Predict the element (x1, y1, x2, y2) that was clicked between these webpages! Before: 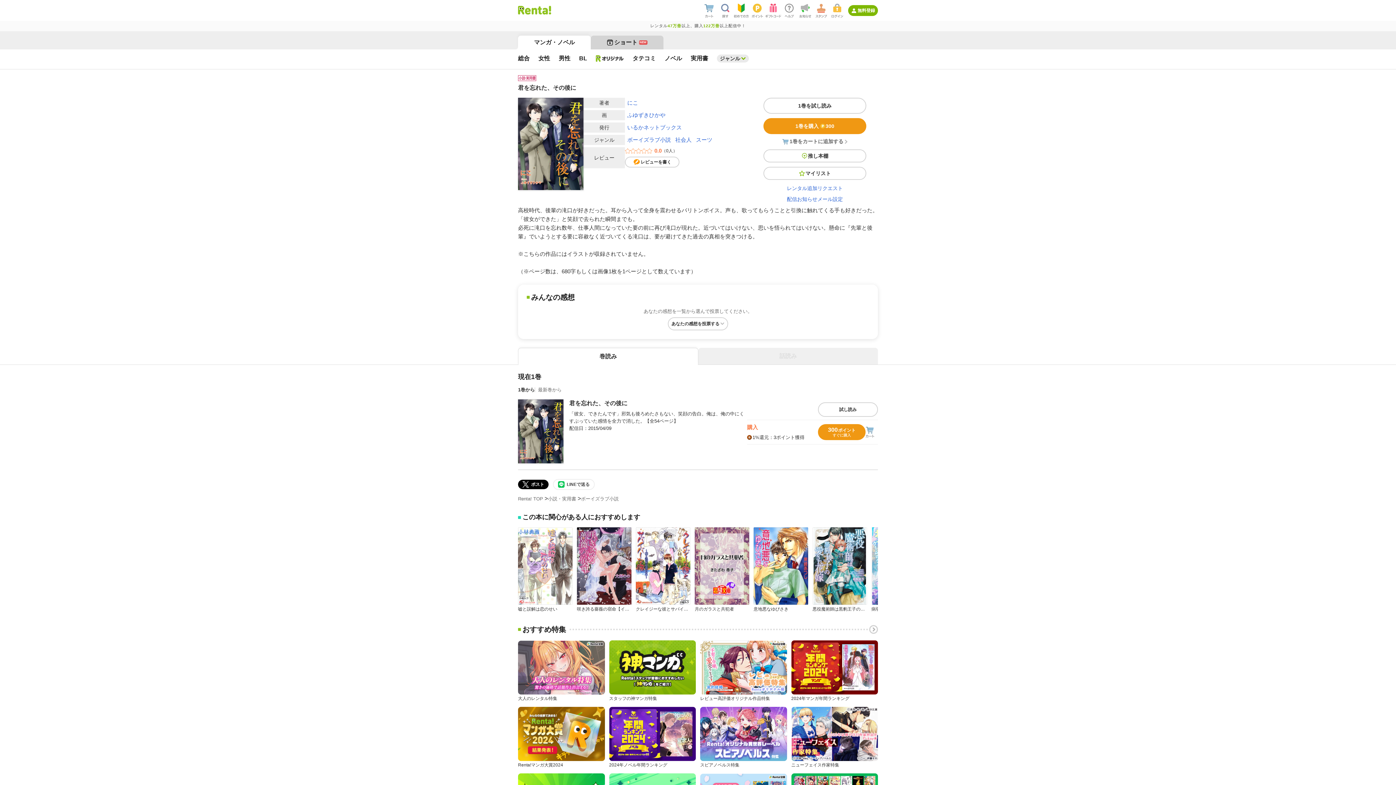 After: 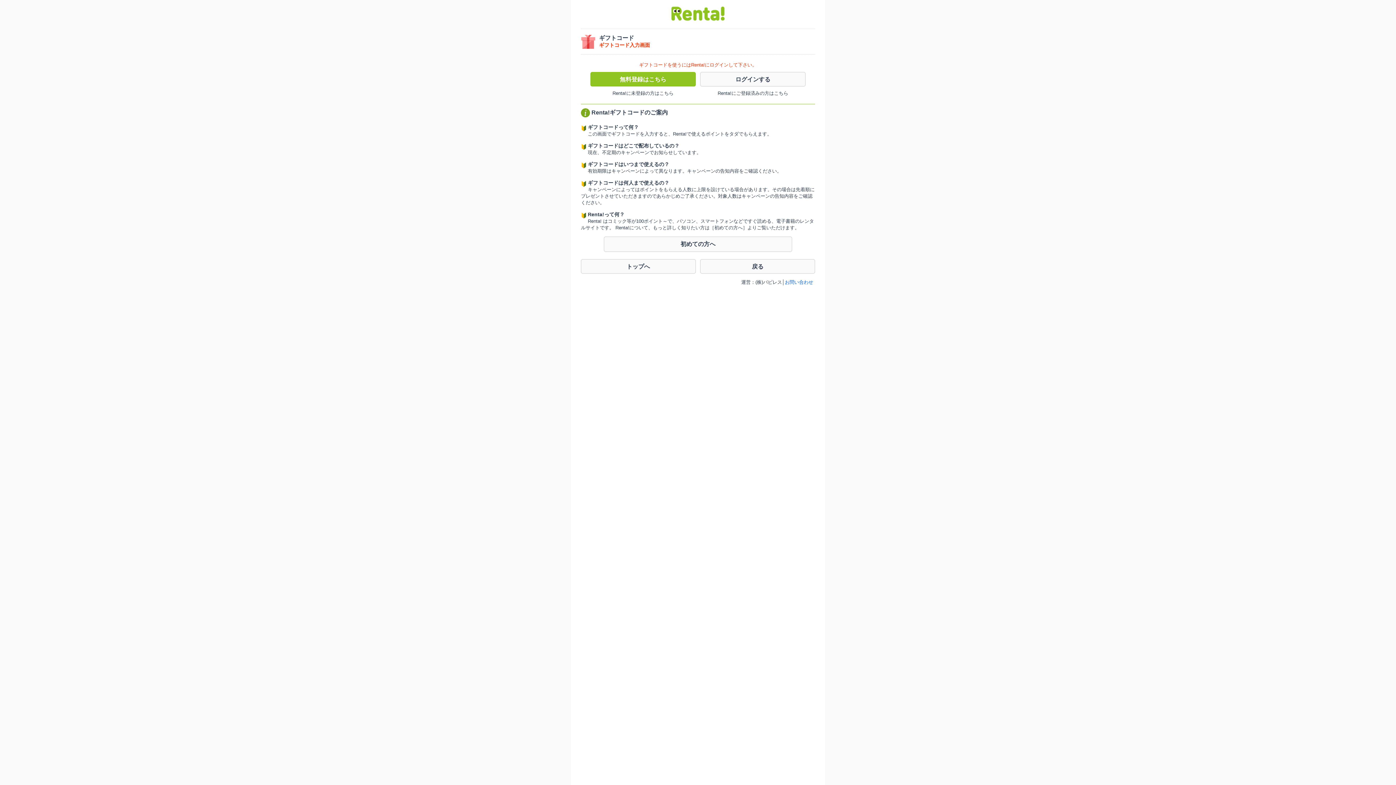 Action: bbox: (765, 1, 781, 20)